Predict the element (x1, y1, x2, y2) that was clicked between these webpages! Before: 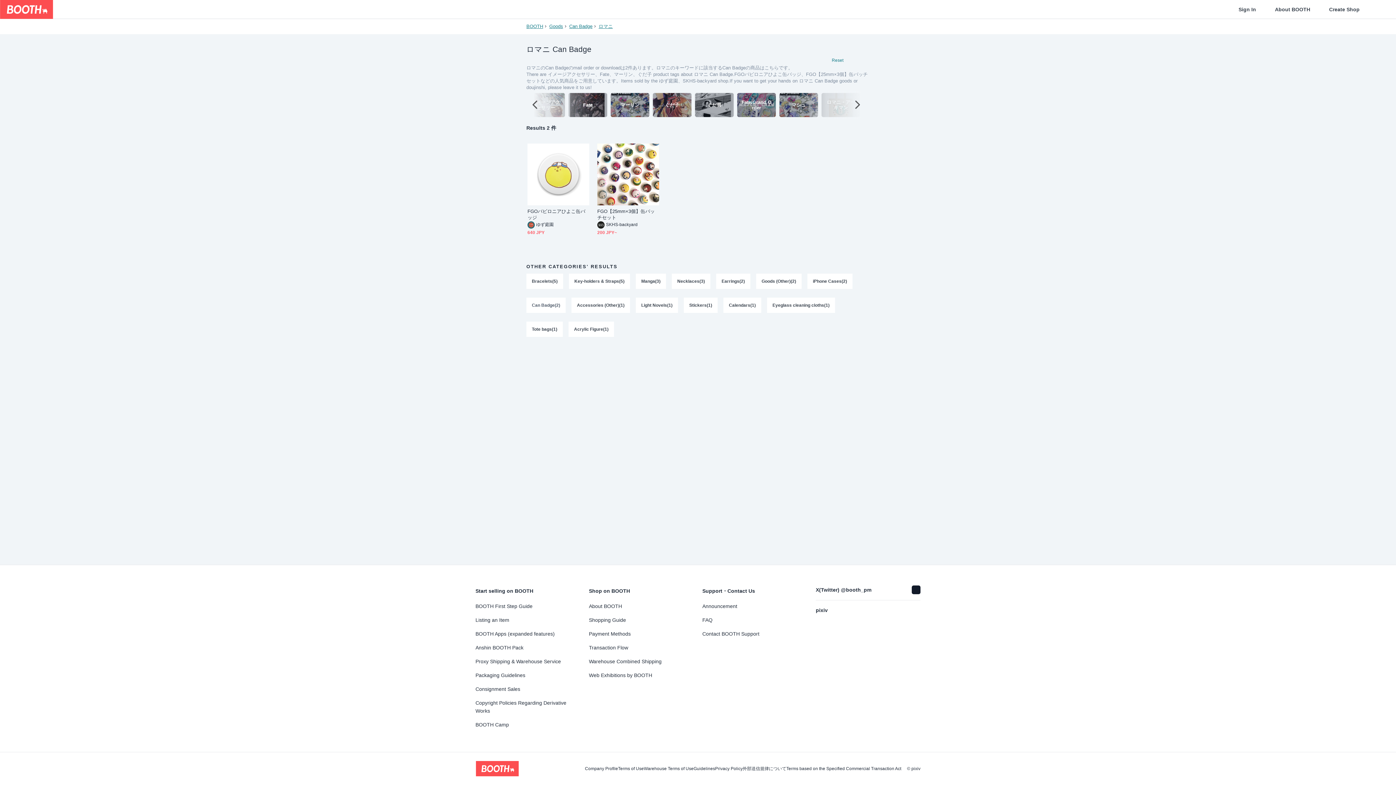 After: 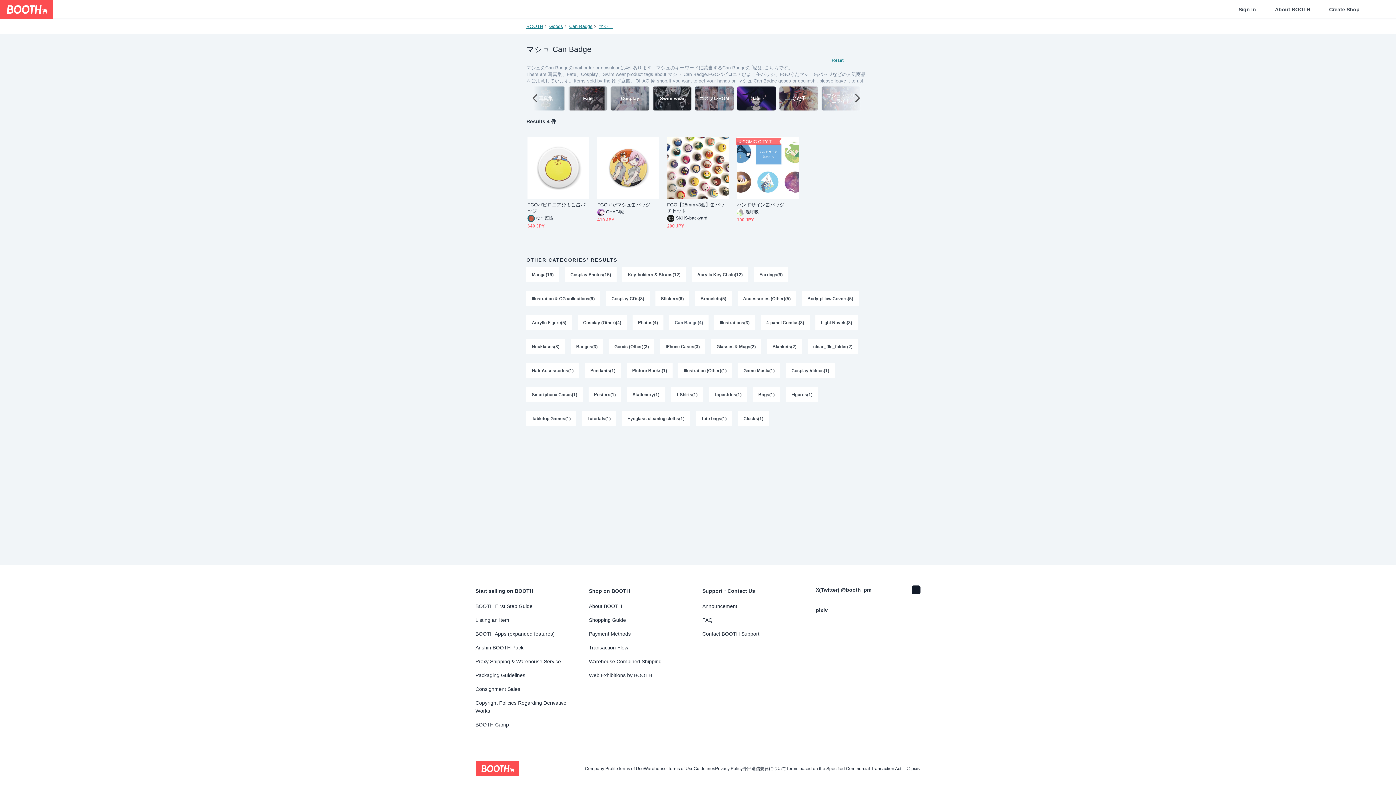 Action: label: マシュ bbox: (779, 93, 818, 117)